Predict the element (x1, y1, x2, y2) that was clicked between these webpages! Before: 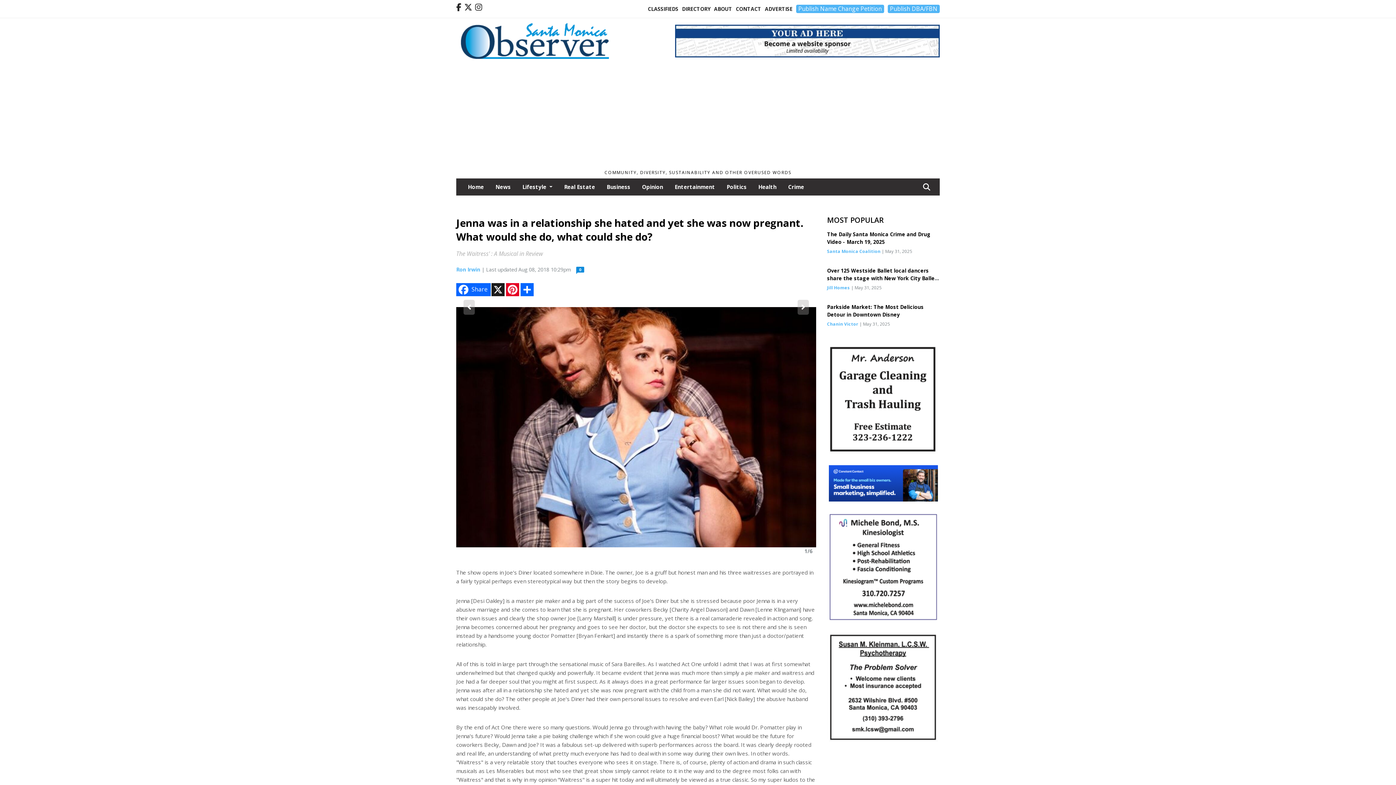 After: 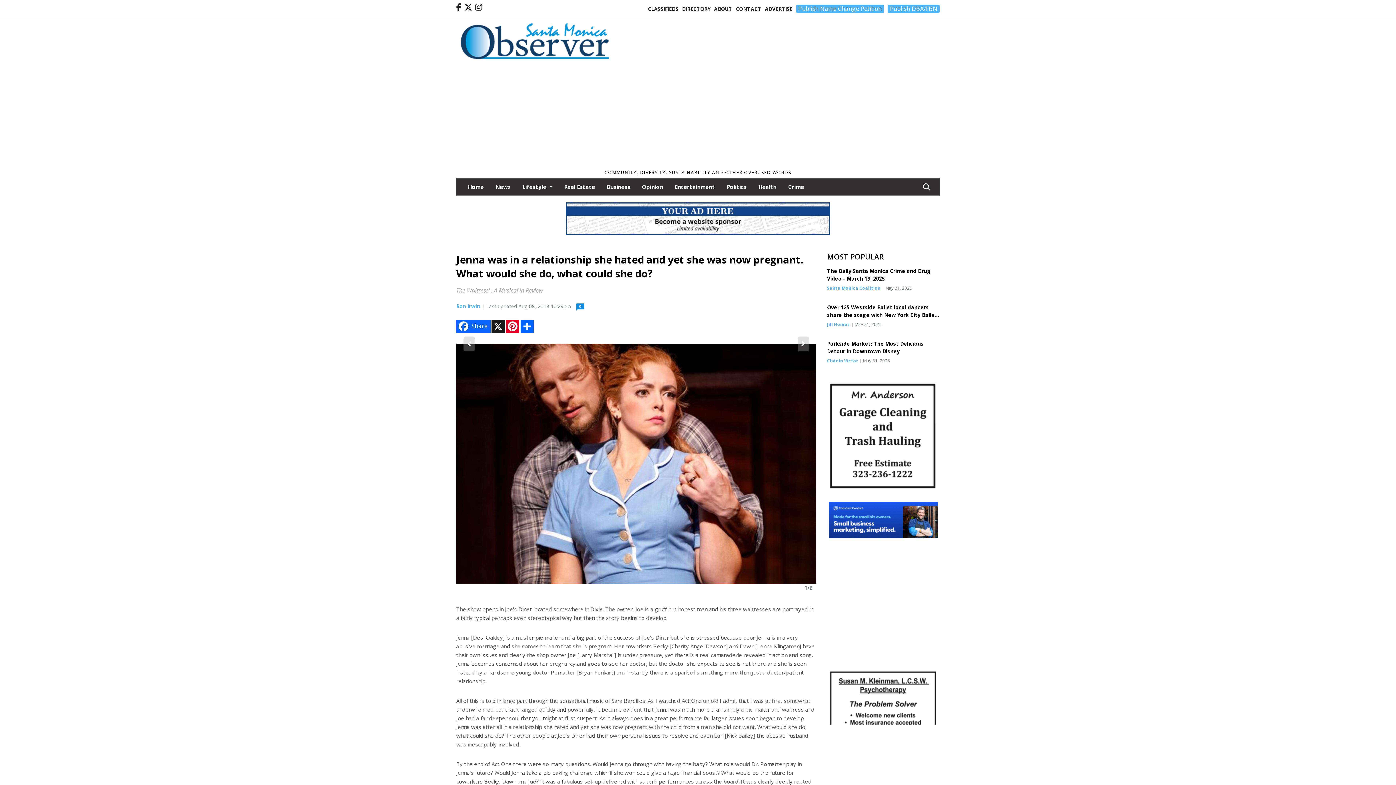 Action: label: X bbox: (490, 283, 505, 296)